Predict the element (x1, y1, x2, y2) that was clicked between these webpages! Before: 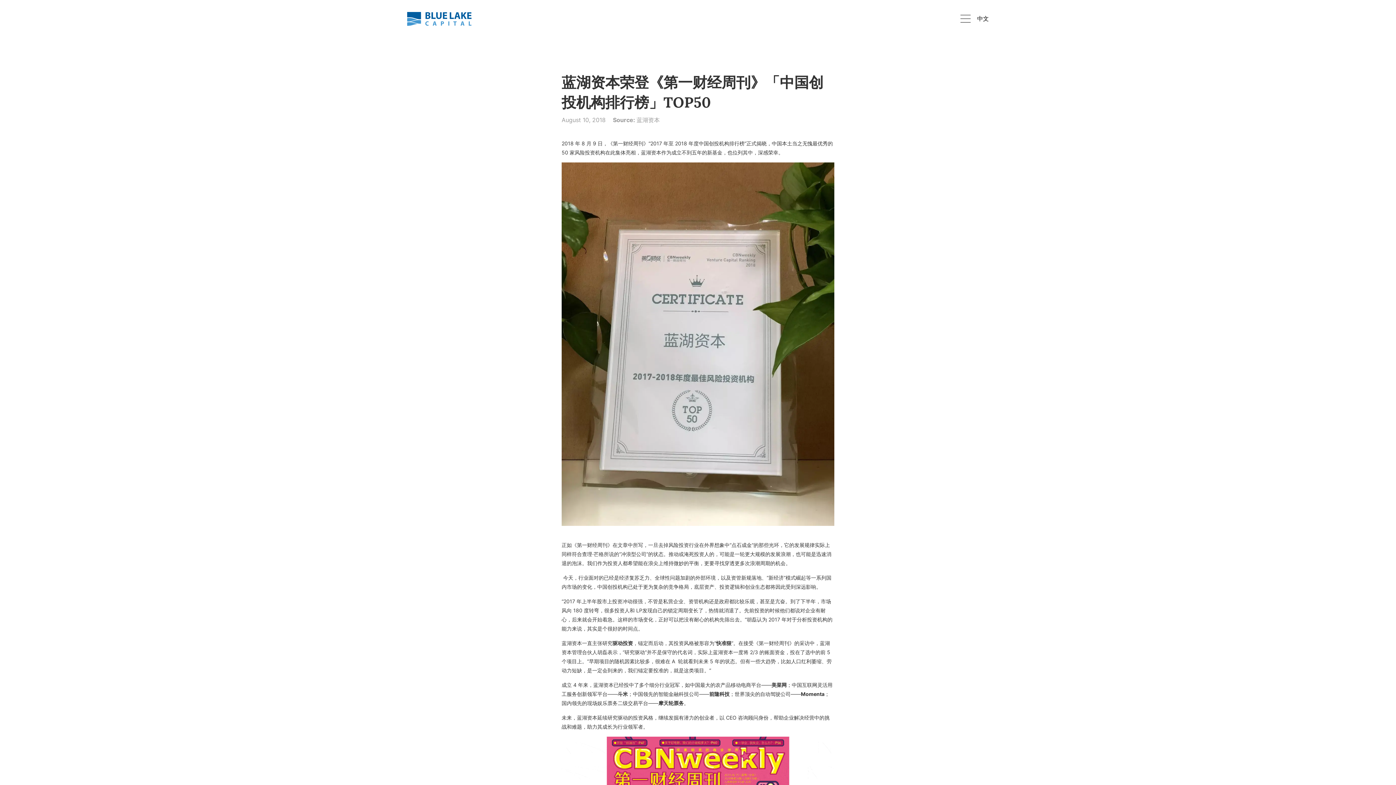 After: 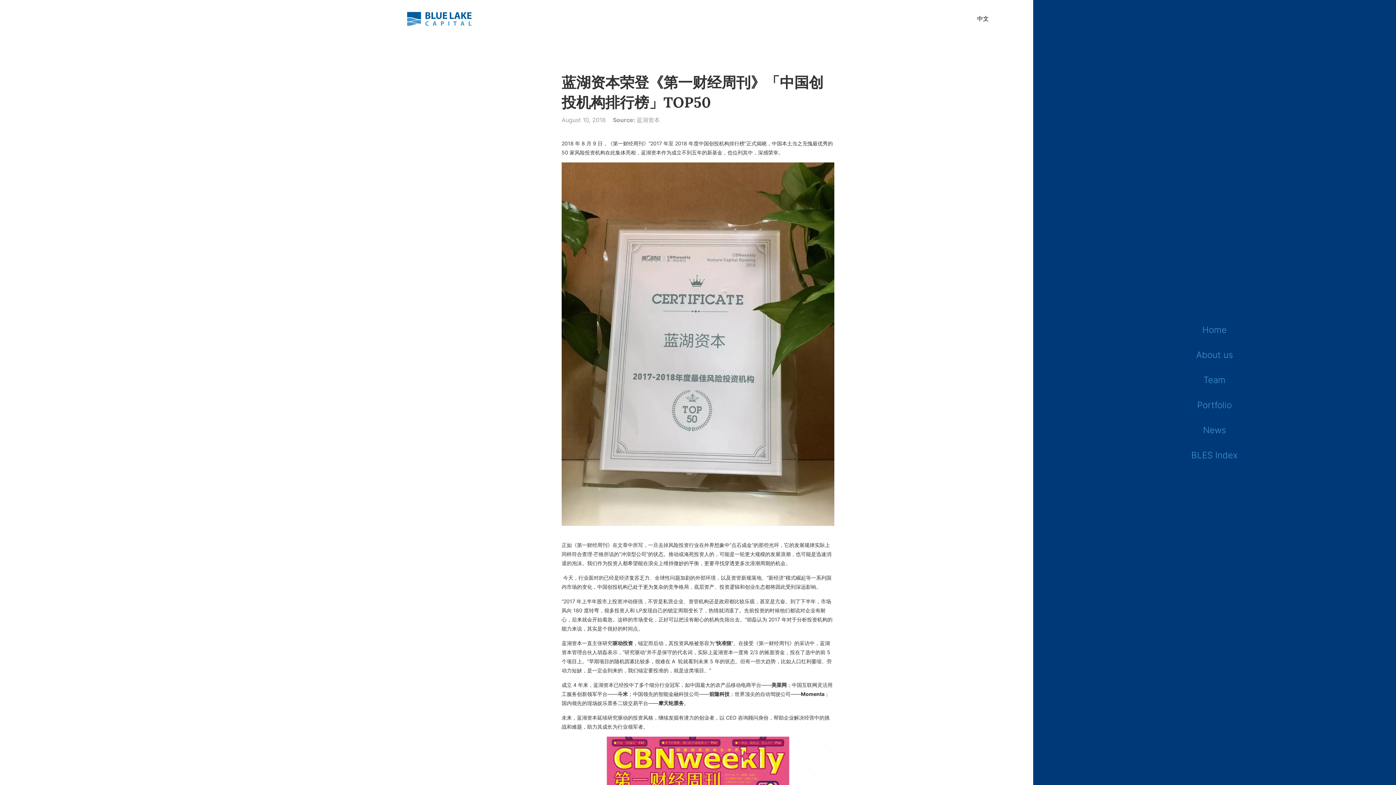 Action: bbox: (954, 7, 977, 30)